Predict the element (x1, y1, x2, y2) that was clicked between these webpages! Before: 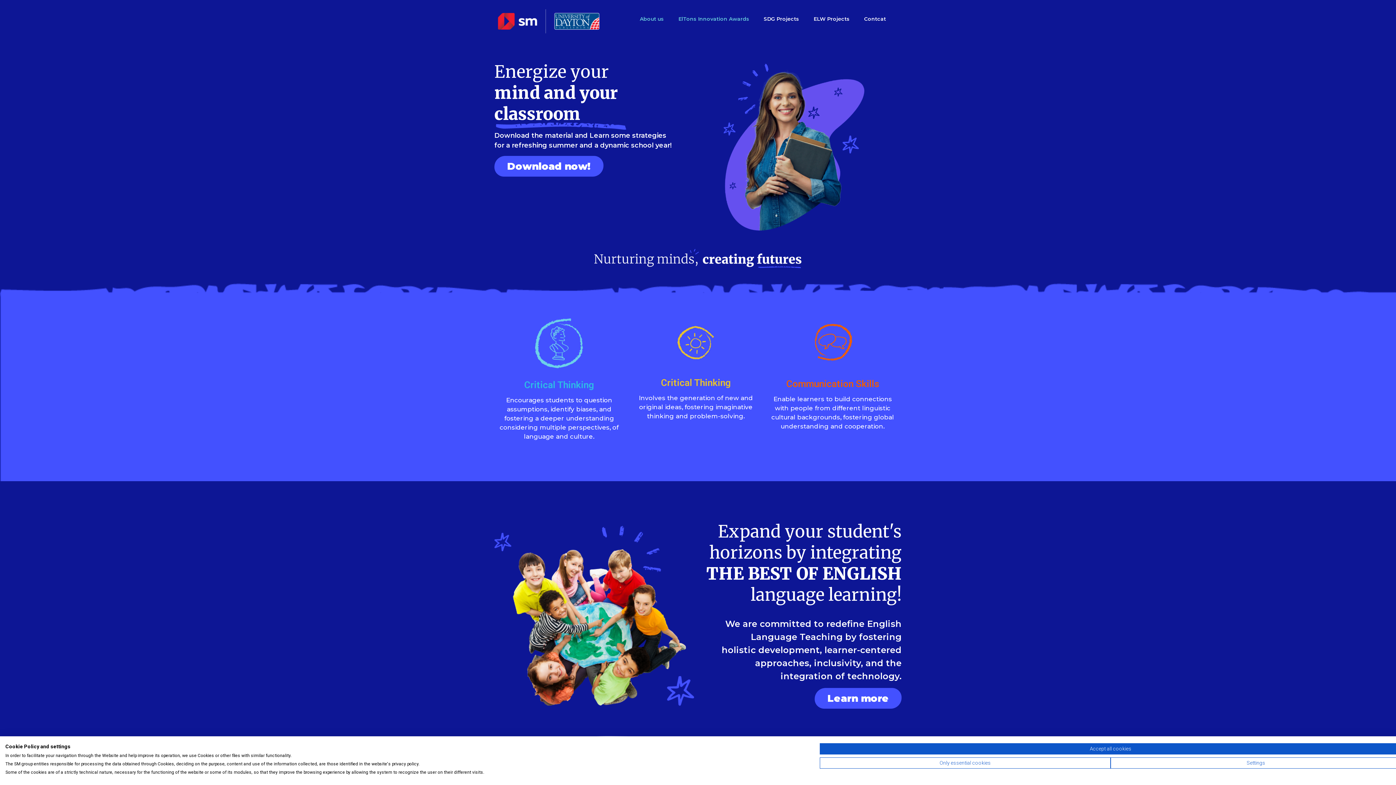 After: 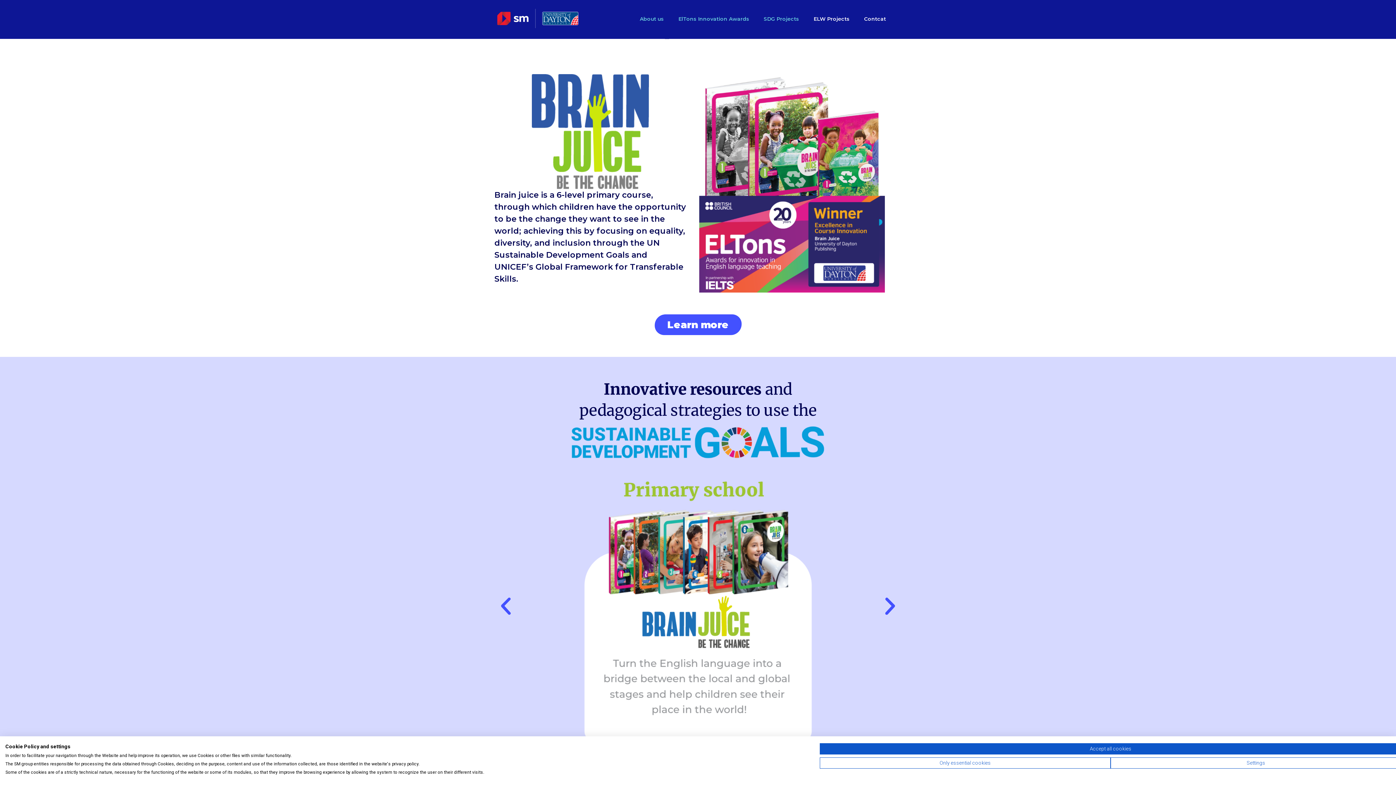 Action: label: ElTons Innovation Awards bbox: (671, 10, 756, 27)